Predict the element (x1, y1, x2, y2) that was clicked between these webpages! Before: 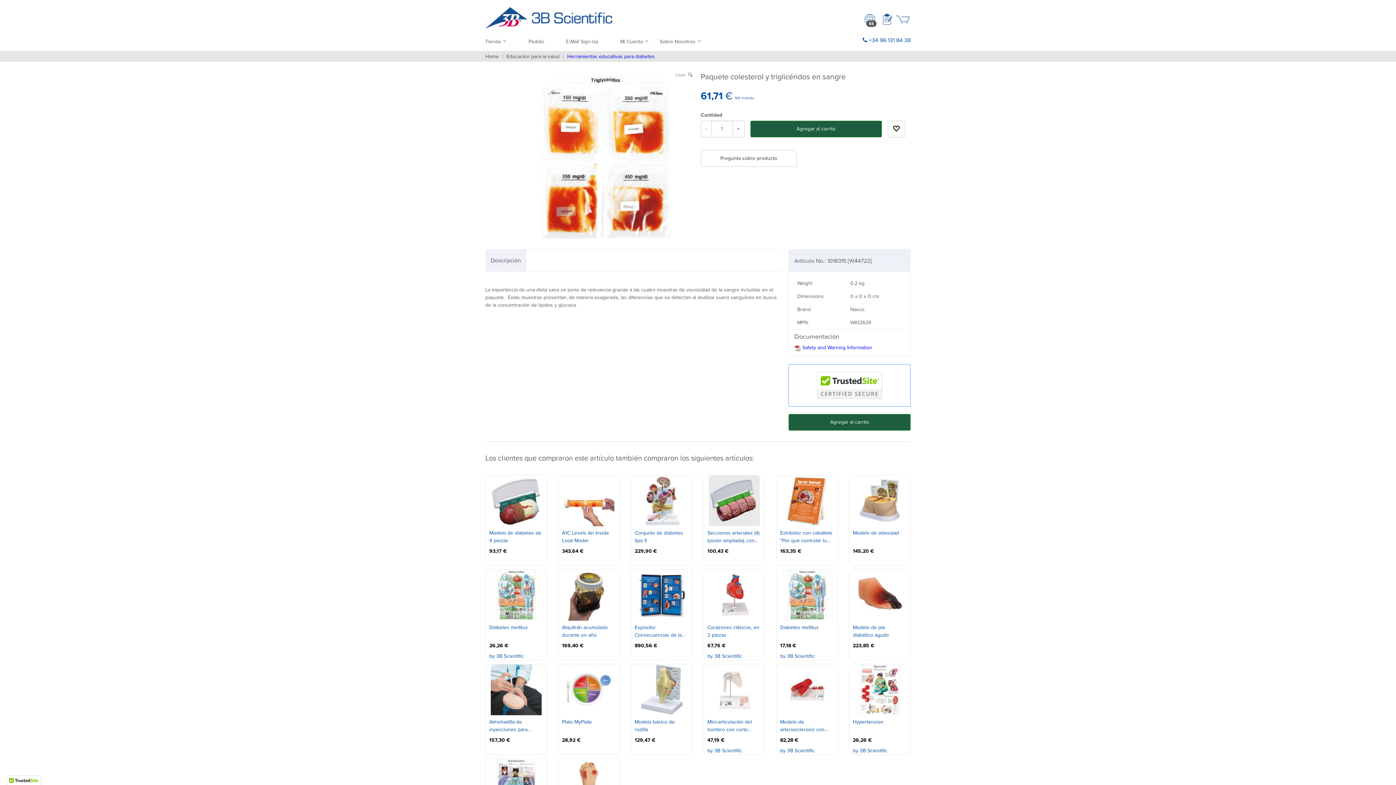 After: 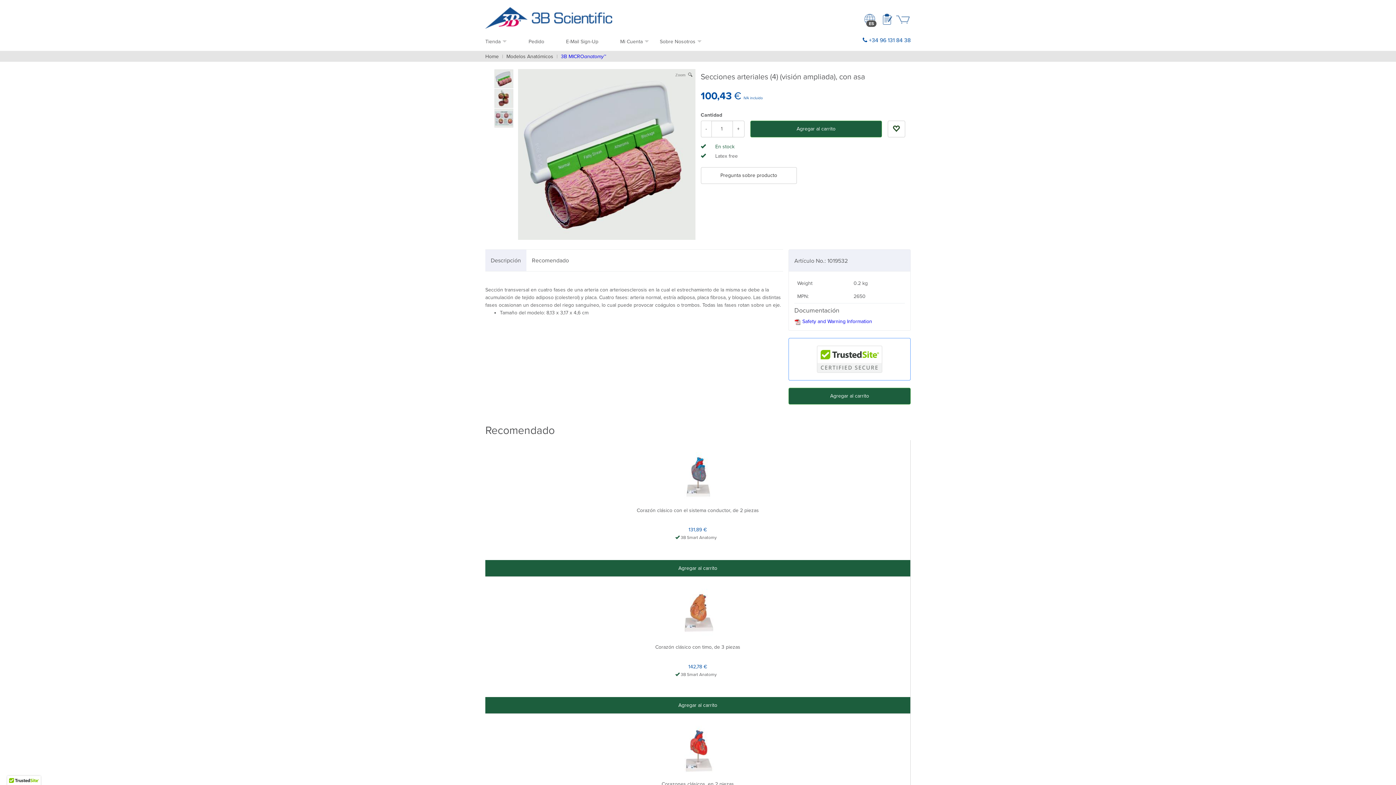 Action: bbox: (707, 529, 761, 544) label: Secciones arteriales (4) (visión ampliada), con asa